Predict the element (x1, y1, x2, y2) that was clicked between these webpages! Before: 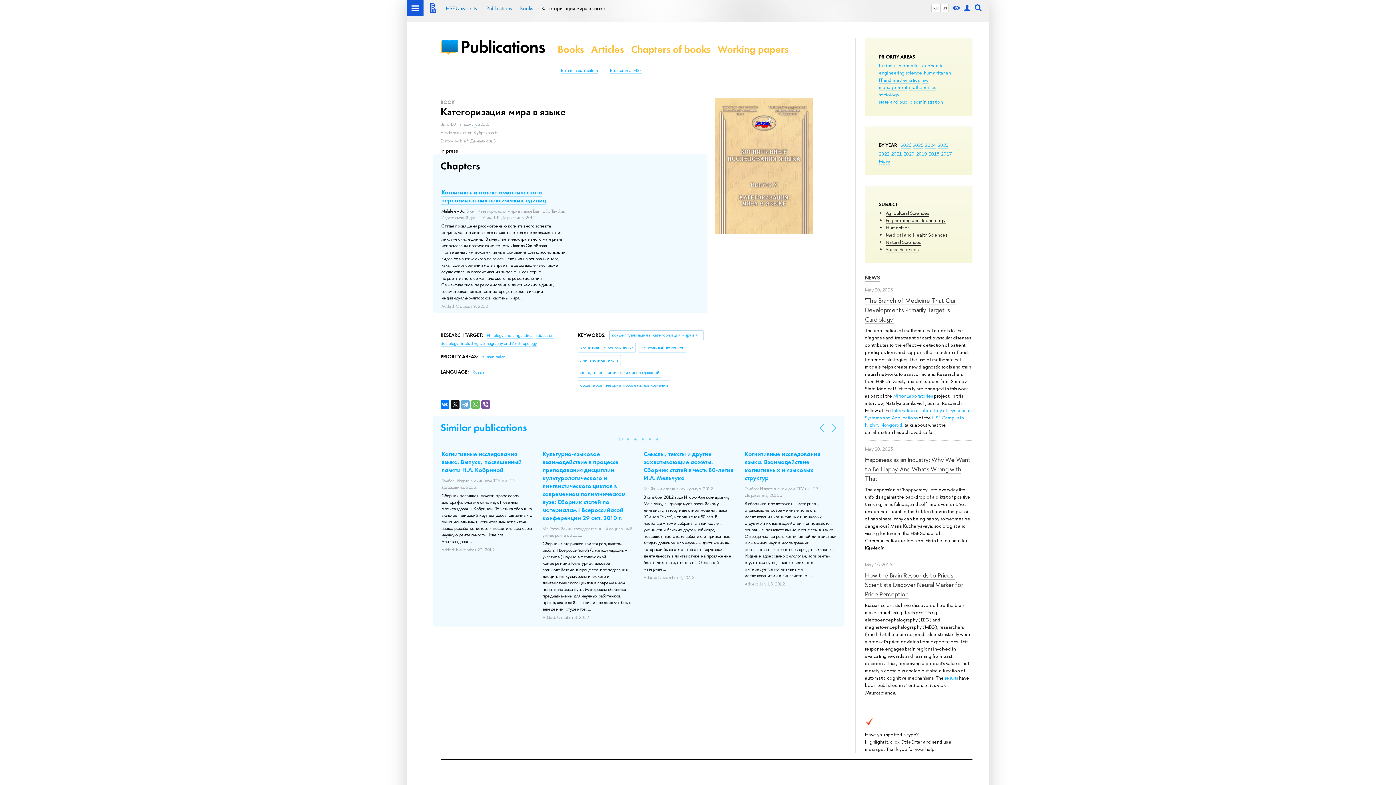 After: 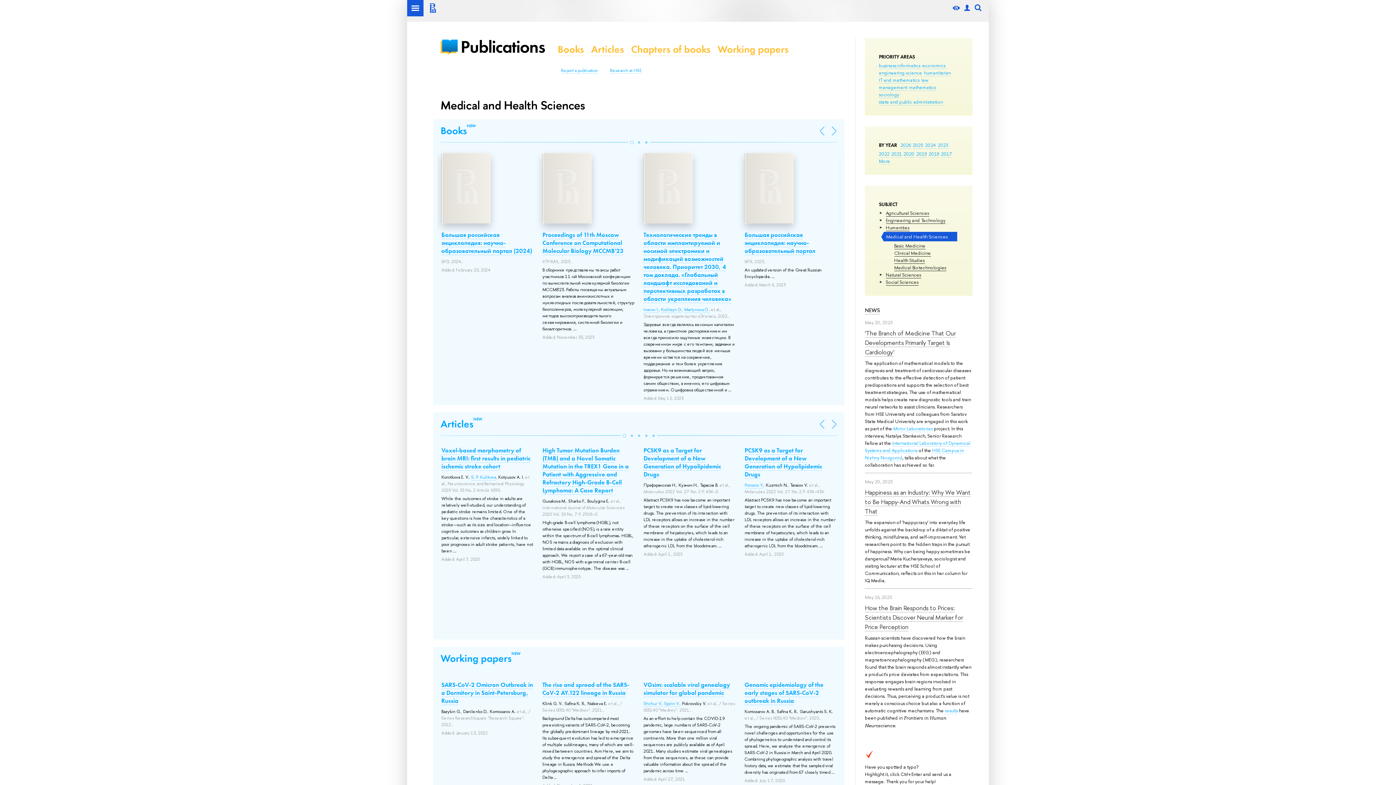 Action: label: Medical and Health Sciences bbox: (886, 231, 947, 238)